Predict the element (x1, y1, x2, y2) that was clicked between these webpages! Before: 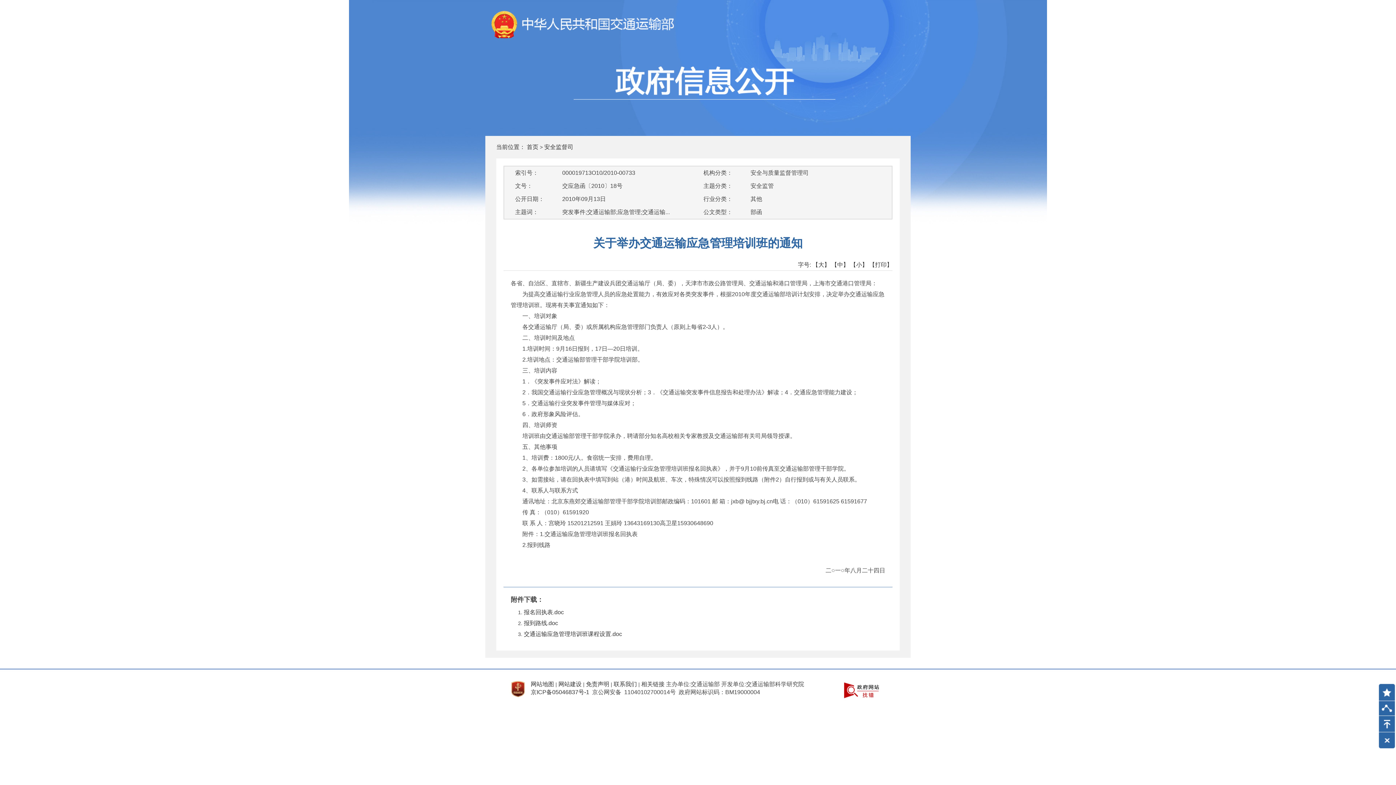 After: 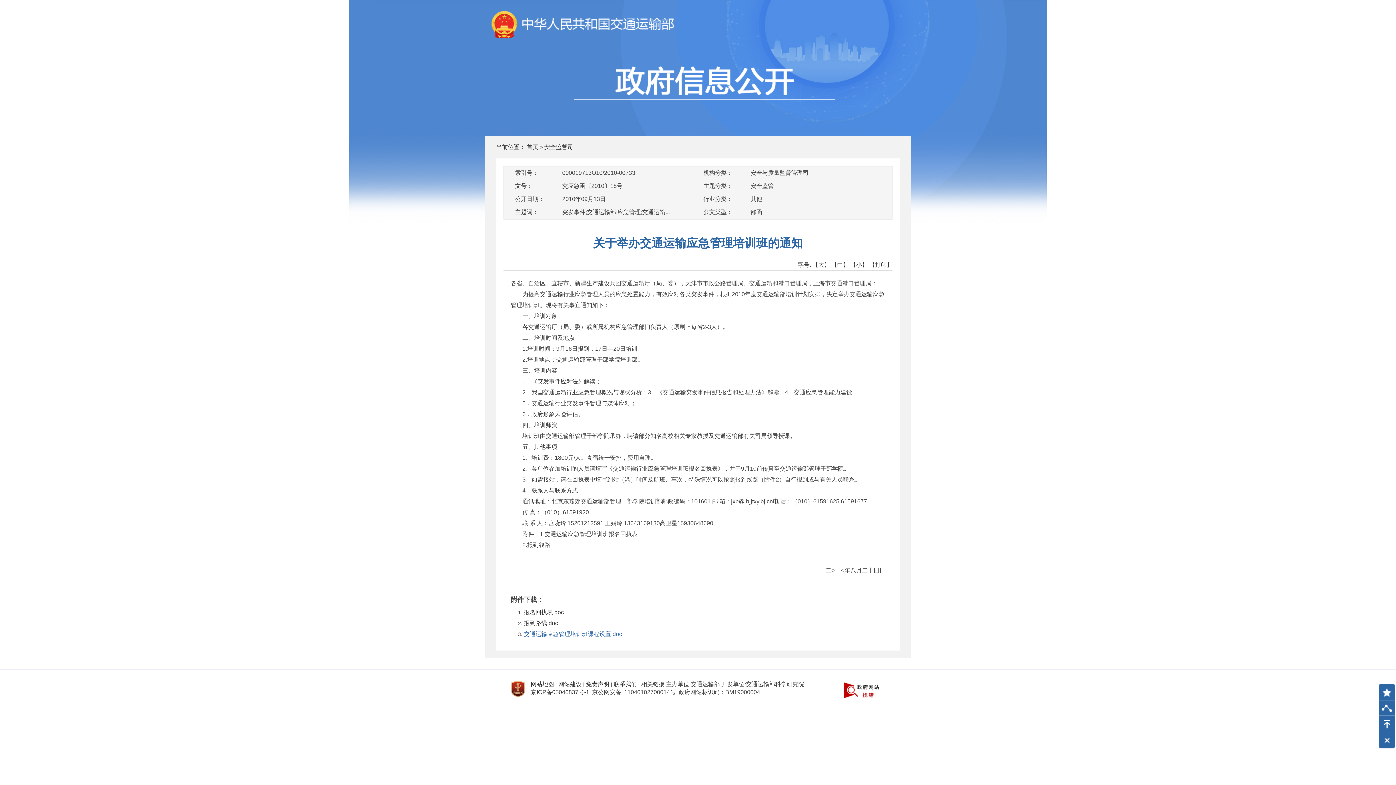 Action: label: 交通运输应急管理培训班课程设置.doc bbox: (524, 631, 622, 637)